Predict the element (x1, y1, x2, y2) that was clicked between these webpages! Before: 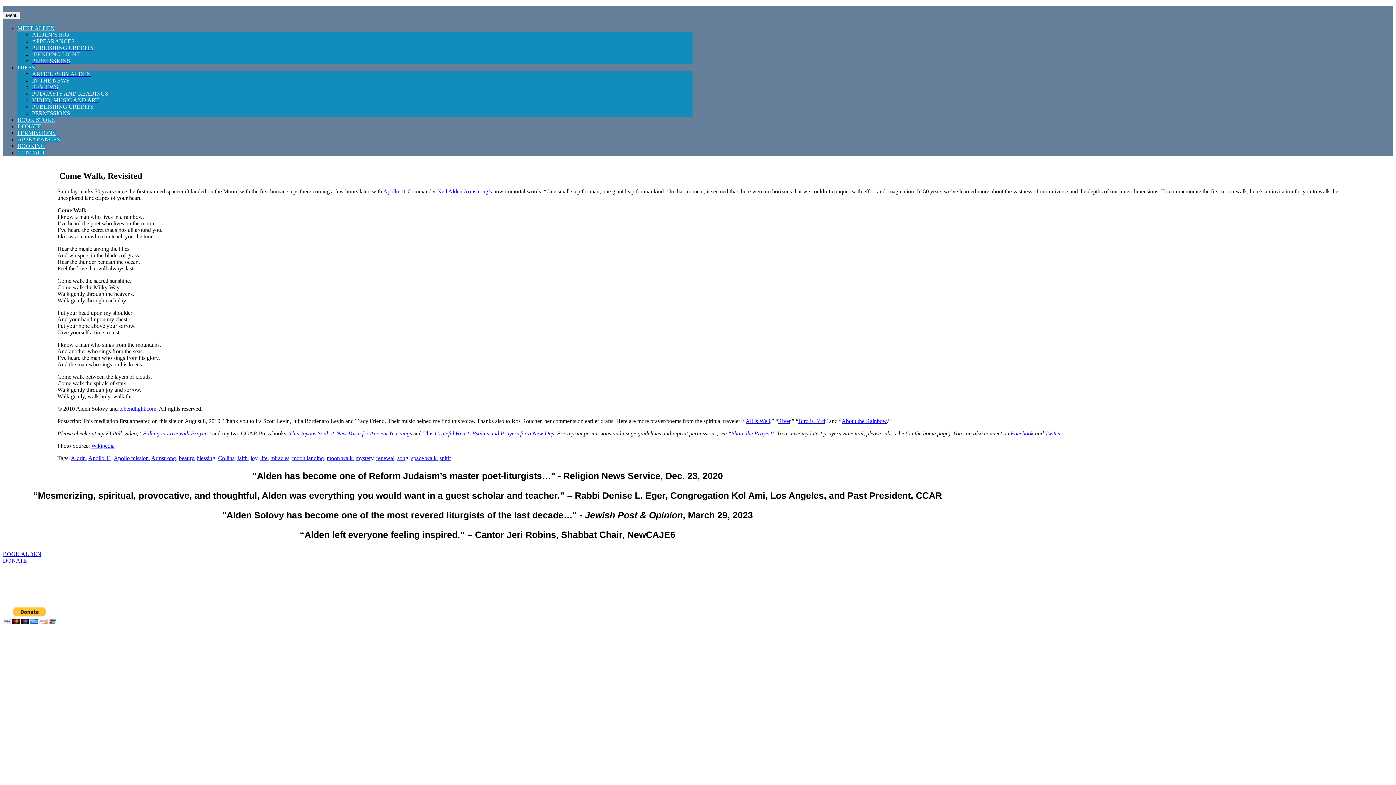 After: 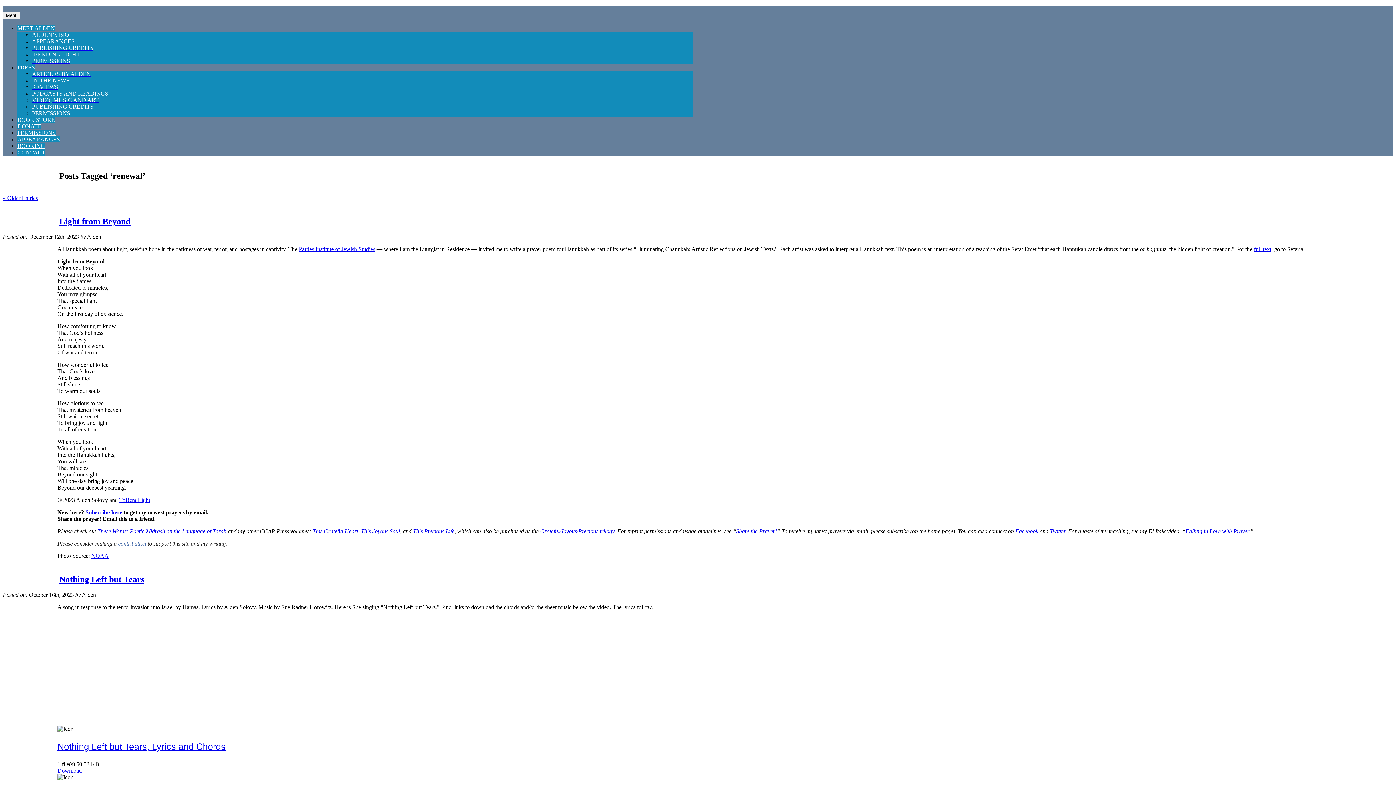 Action: bbox: (376, 455, 394, 461) label: renewal